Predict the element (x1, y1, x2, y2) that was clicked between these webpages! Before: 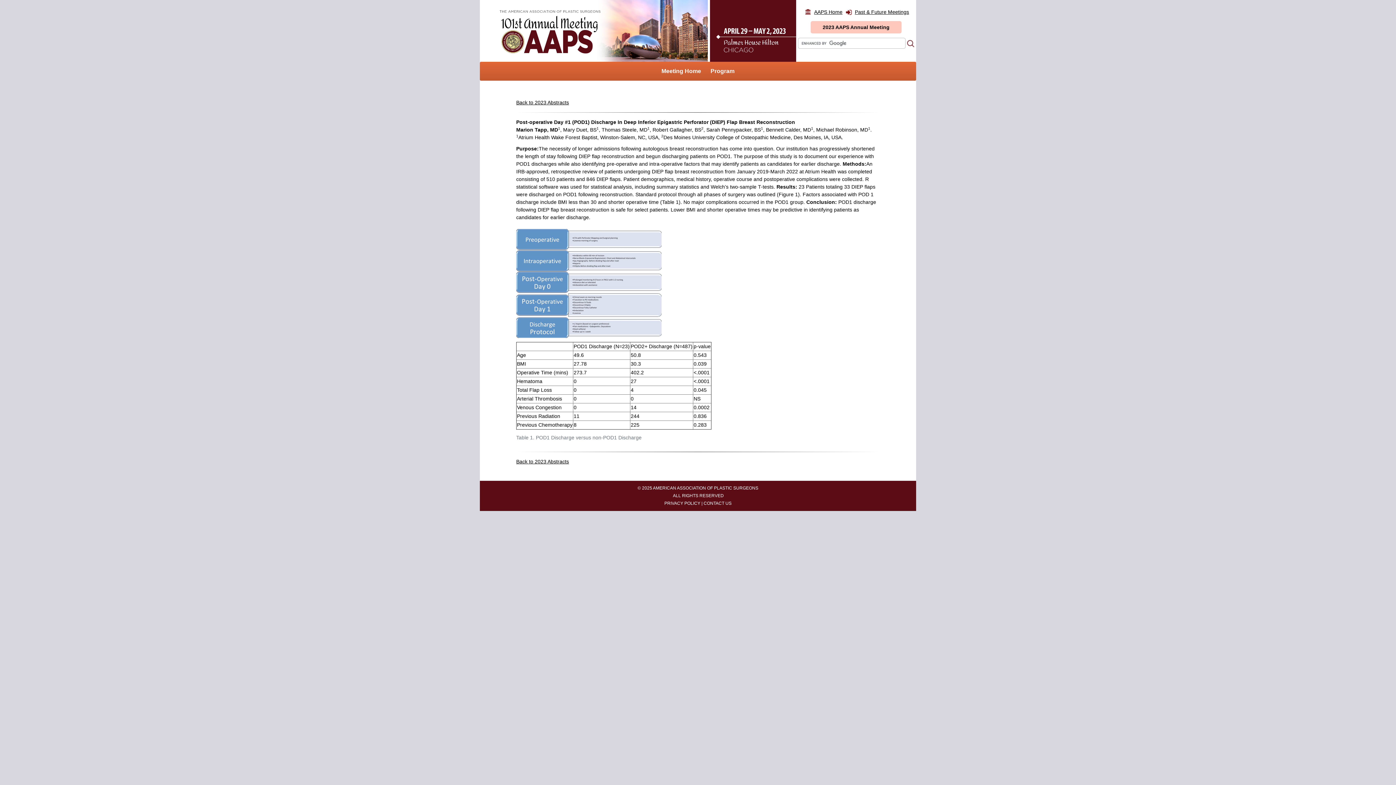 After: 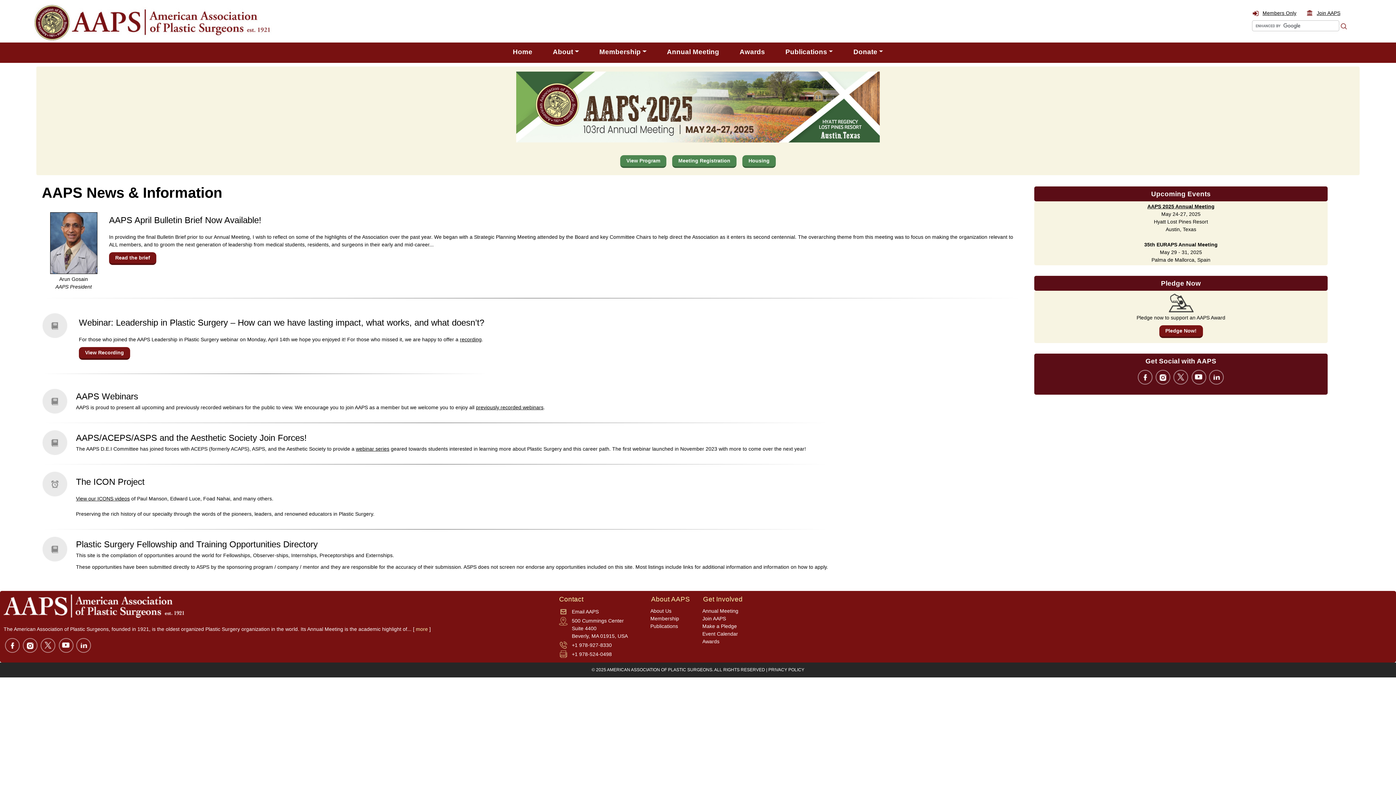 Action: bbox: (814, 9, 842, 14) label: AAPS Home